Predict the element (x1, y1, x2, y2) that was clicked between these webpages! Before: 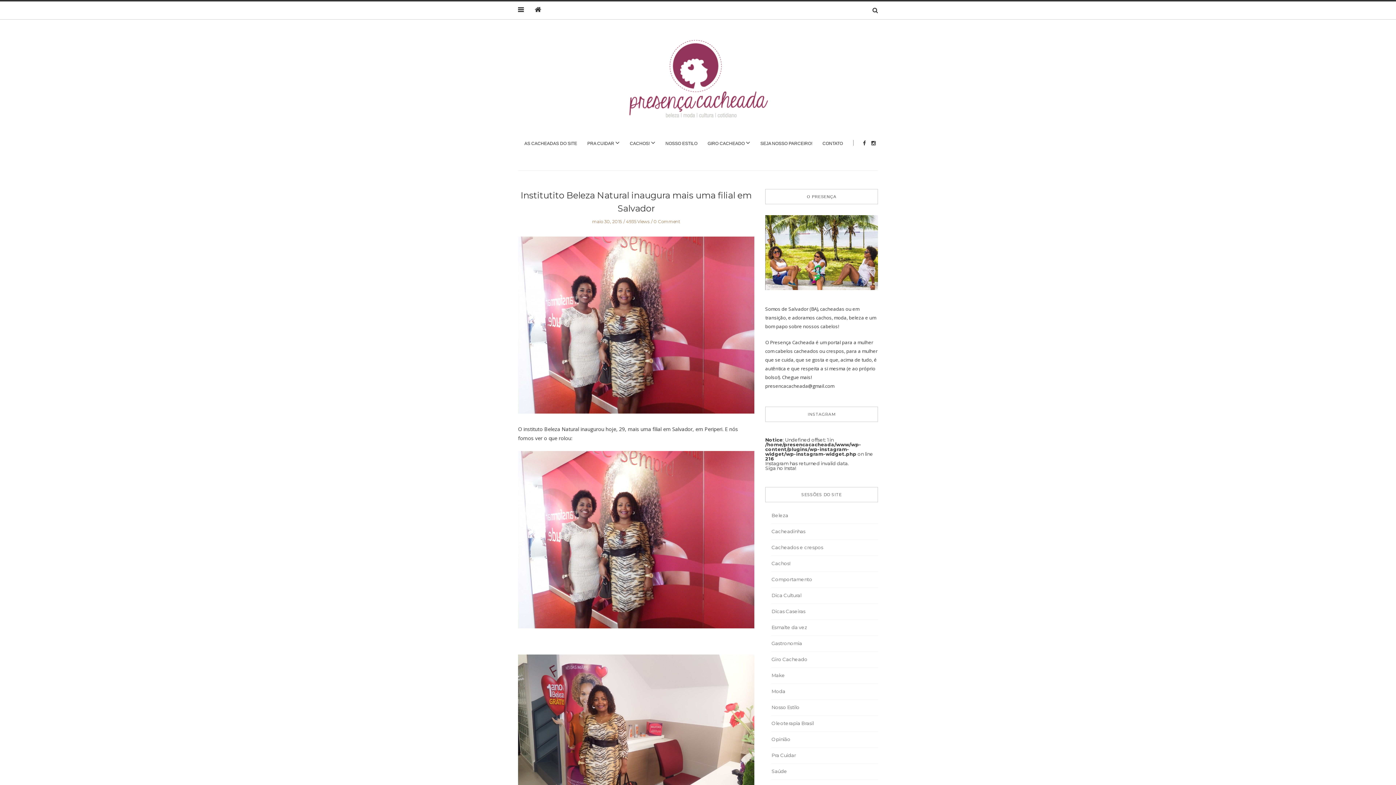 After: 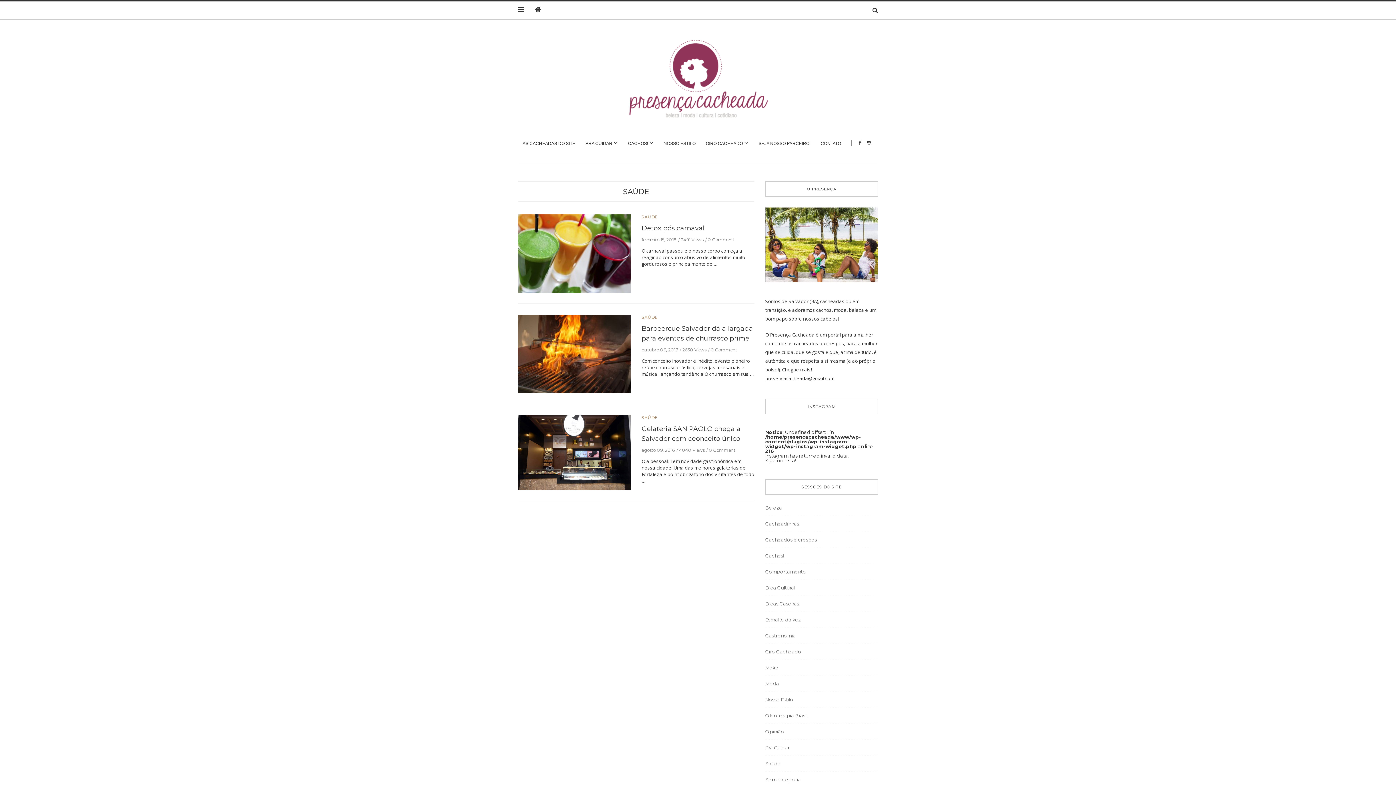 Action: label: Saúde bbox: (771, 768, 788, 774)